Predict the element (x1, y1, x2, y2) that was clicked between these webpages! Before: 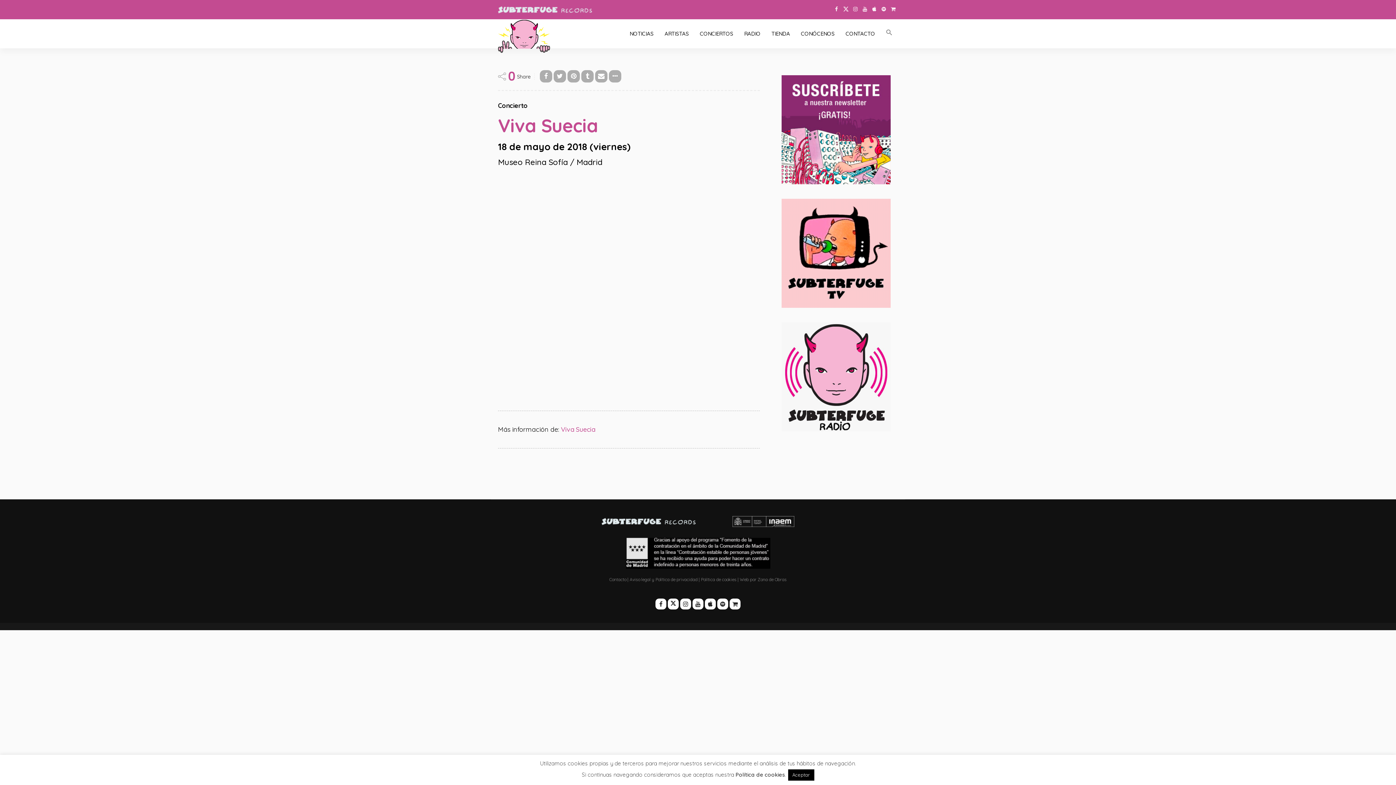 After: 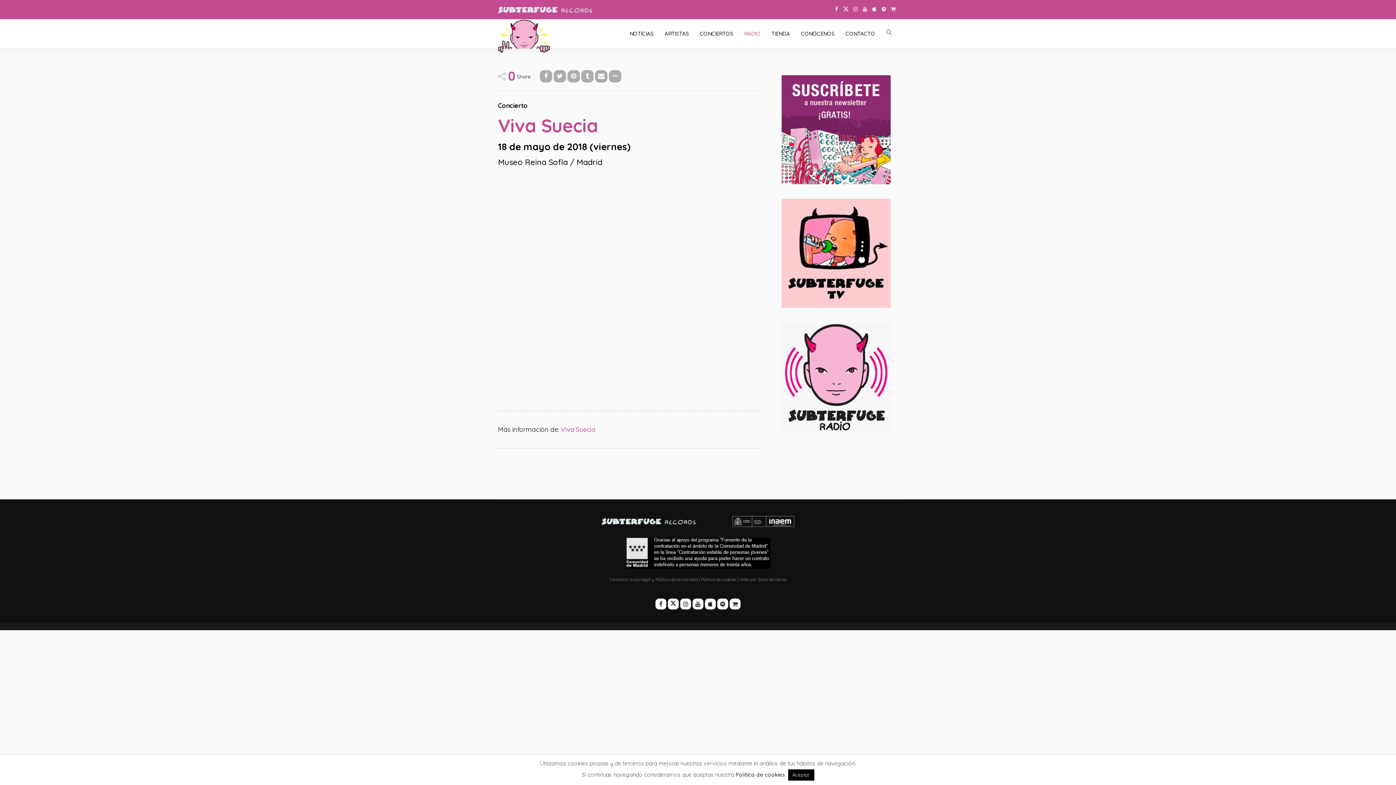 Action: label: RADIO bbox: (738, 19, 766, 48)